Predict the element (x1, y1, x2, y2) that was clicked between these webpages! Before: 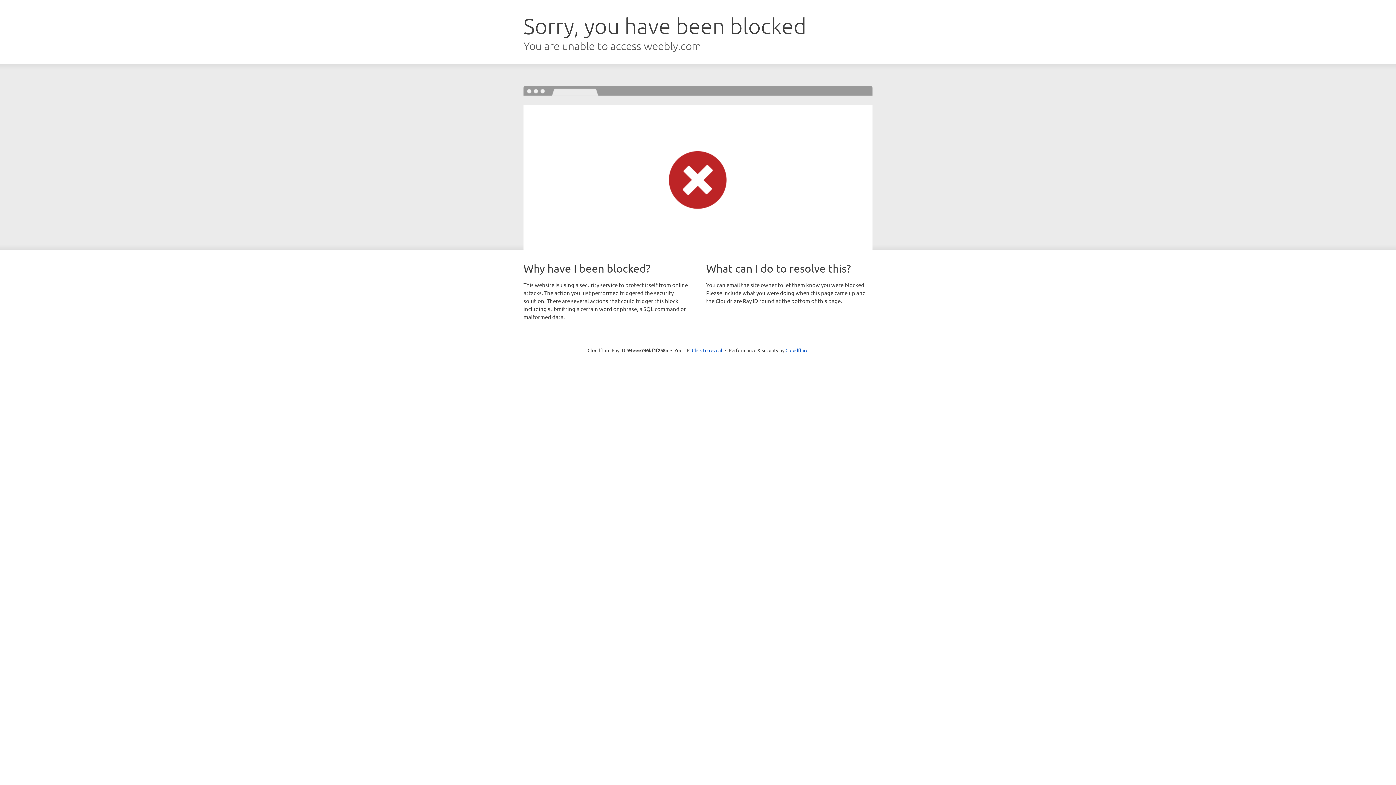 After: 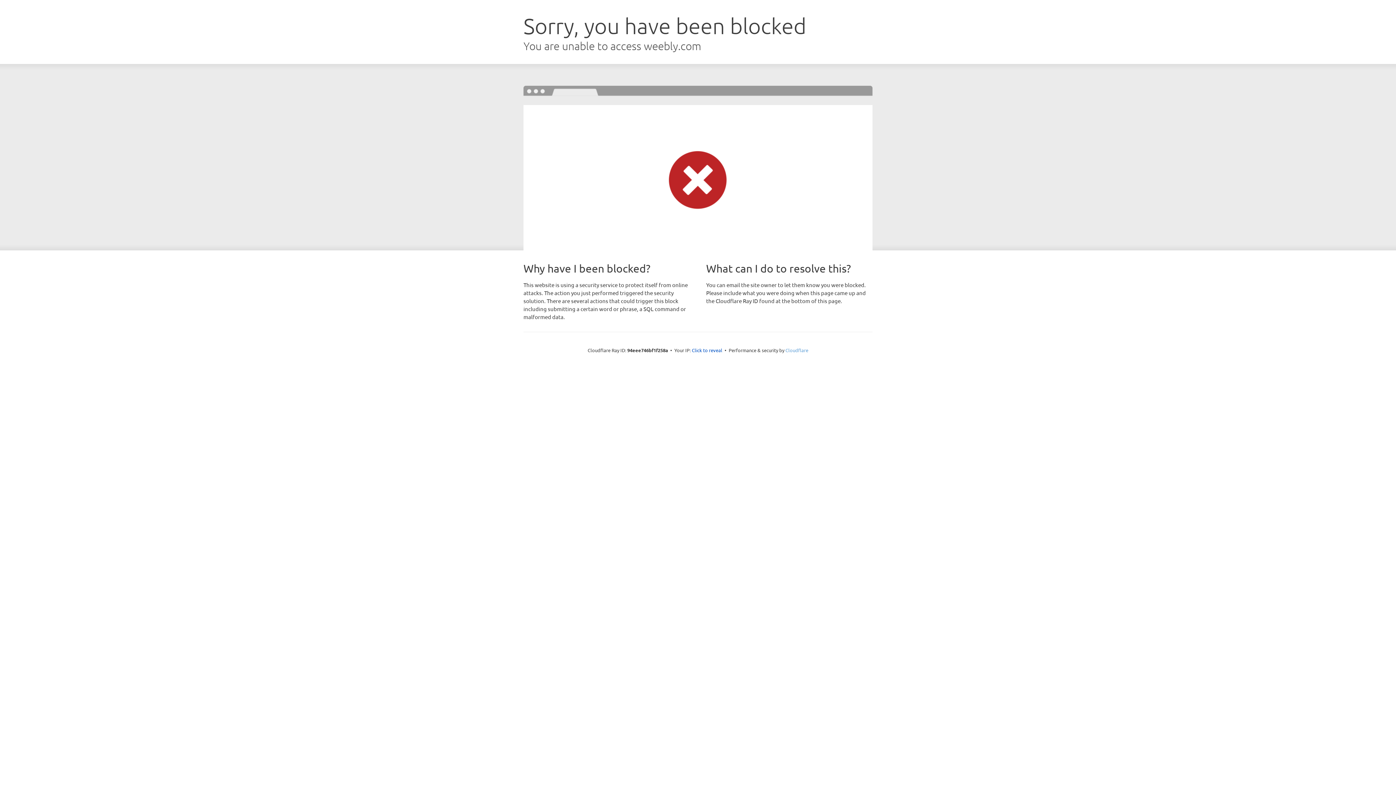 Action: label: Cloudflare bbox: (785, 347, 808, 353)